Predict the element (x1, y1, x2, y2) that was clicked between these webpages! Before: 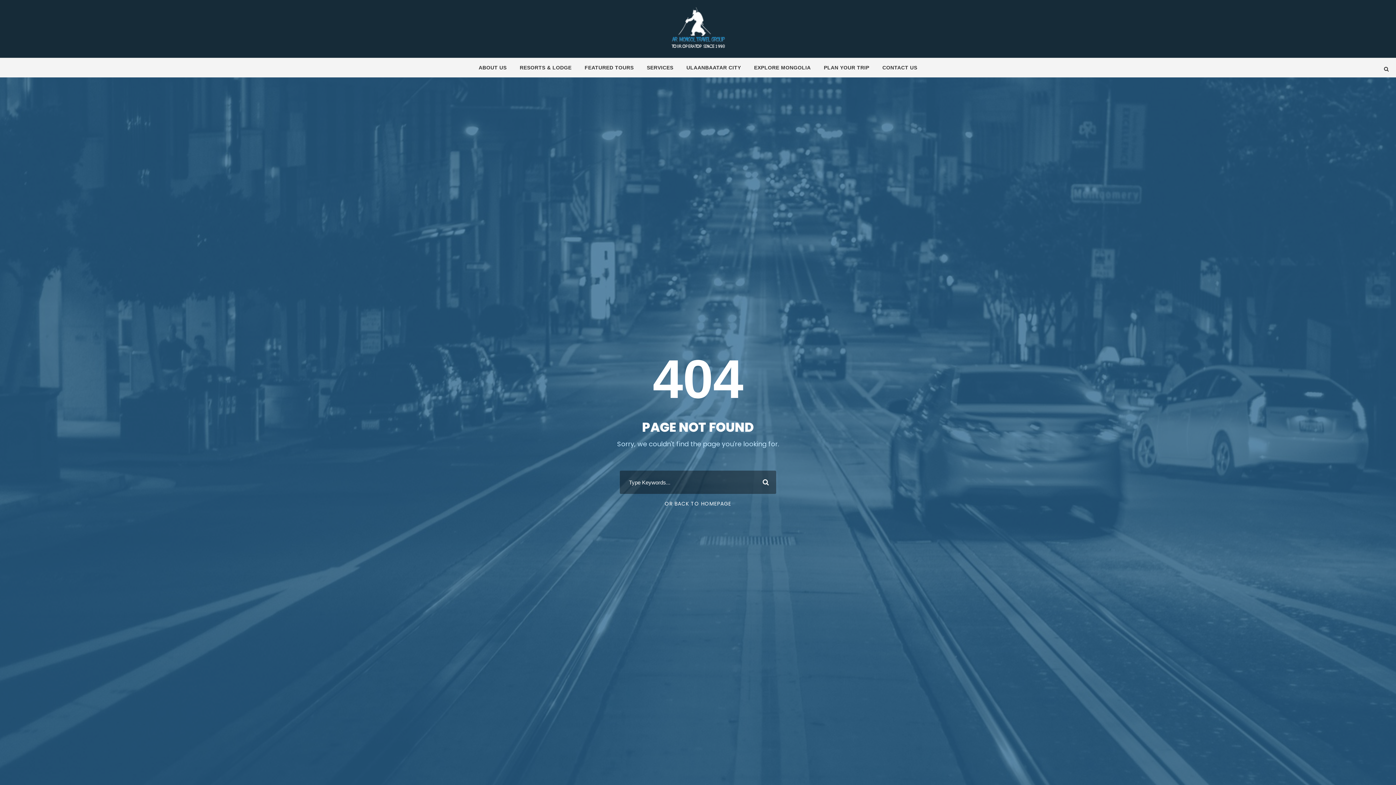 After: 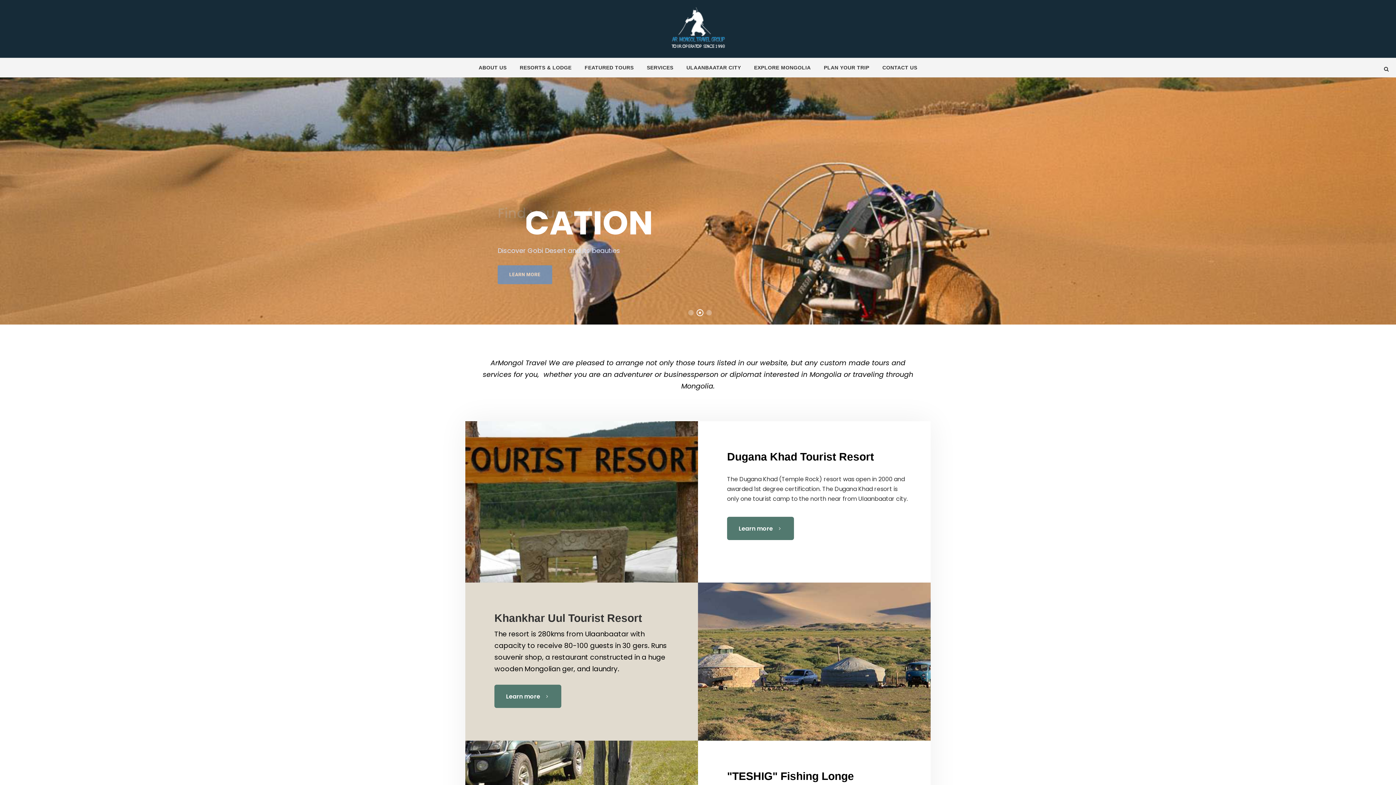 Action: label: OR BACK TO HOMEPAGE bbox: (664, 500, 731, 507)